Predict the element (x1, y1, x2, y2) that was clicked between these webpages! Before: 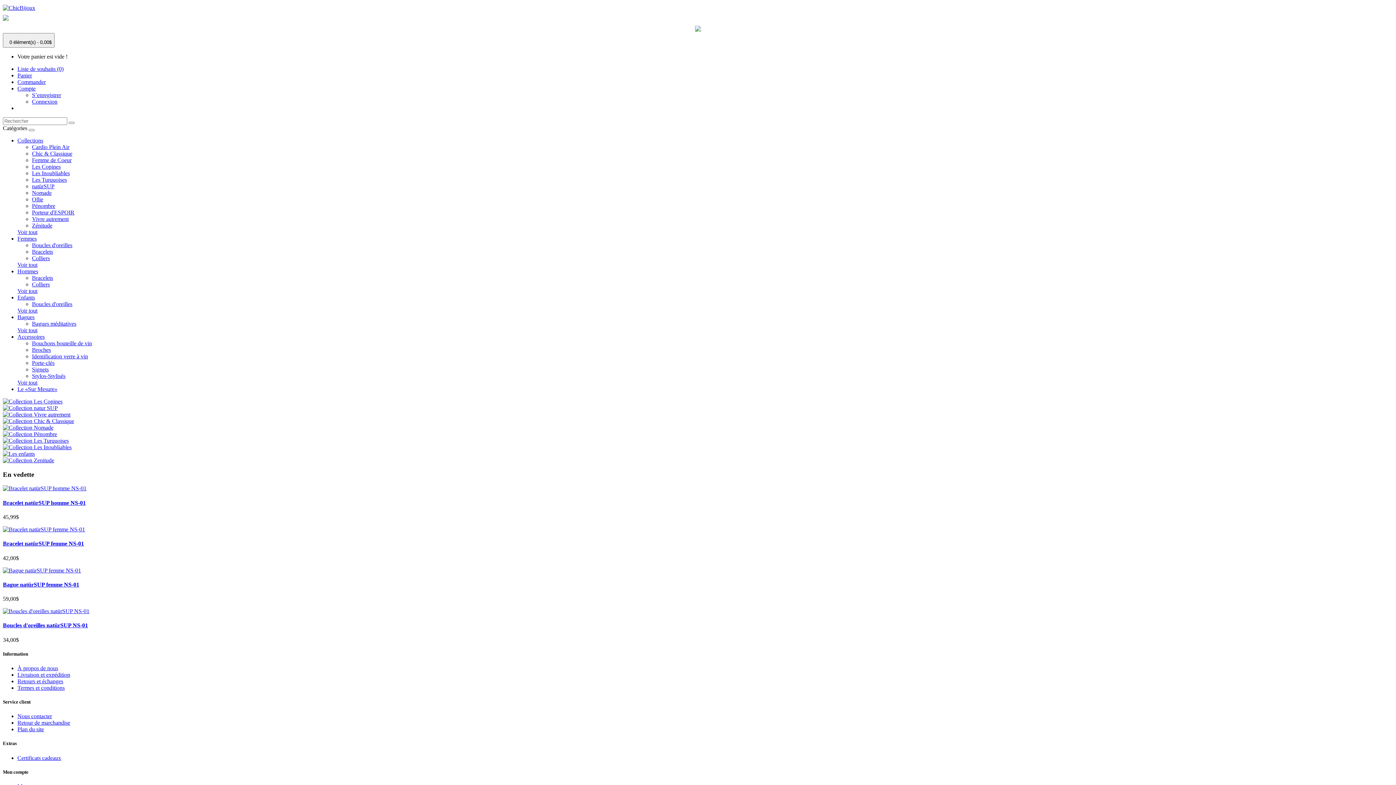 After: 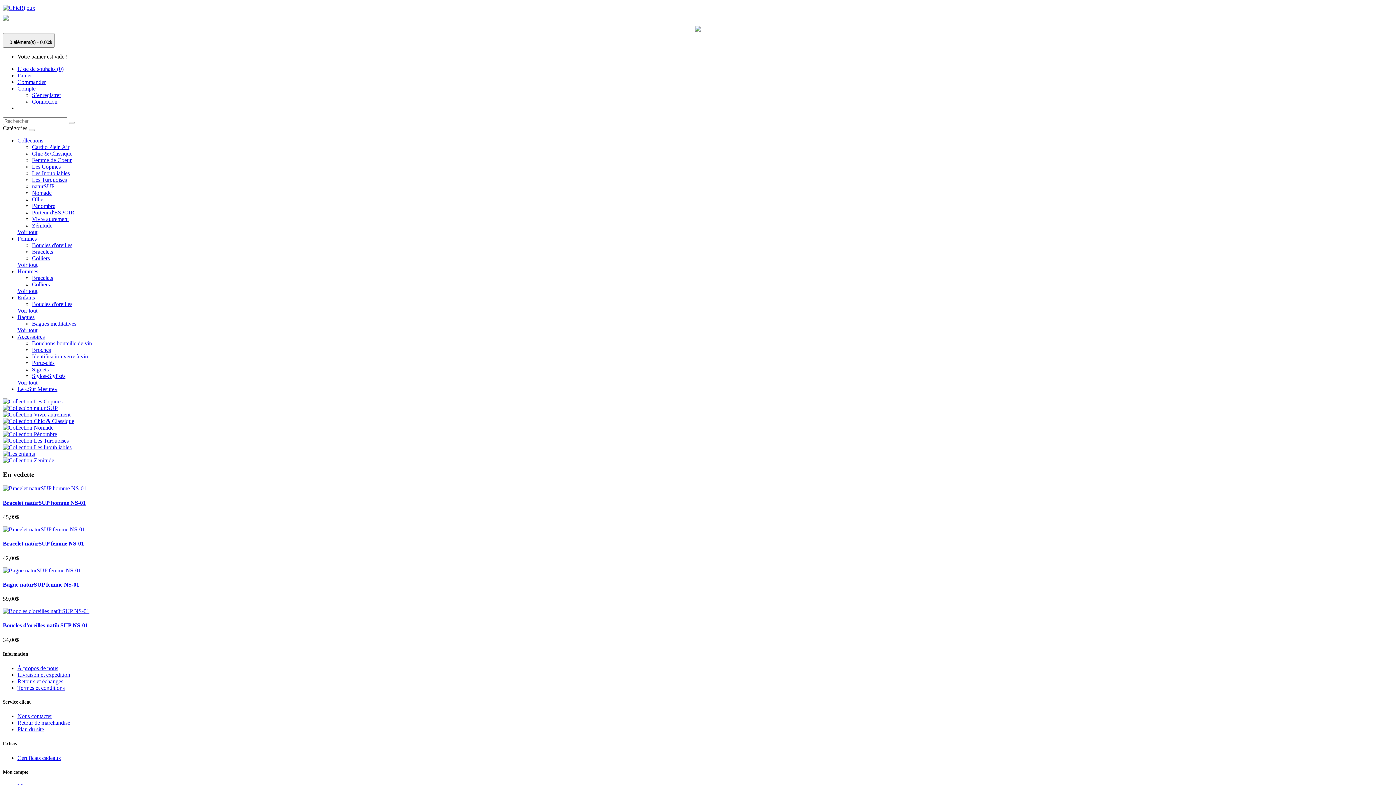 Action: bbox: (2, 567, 81, 573)